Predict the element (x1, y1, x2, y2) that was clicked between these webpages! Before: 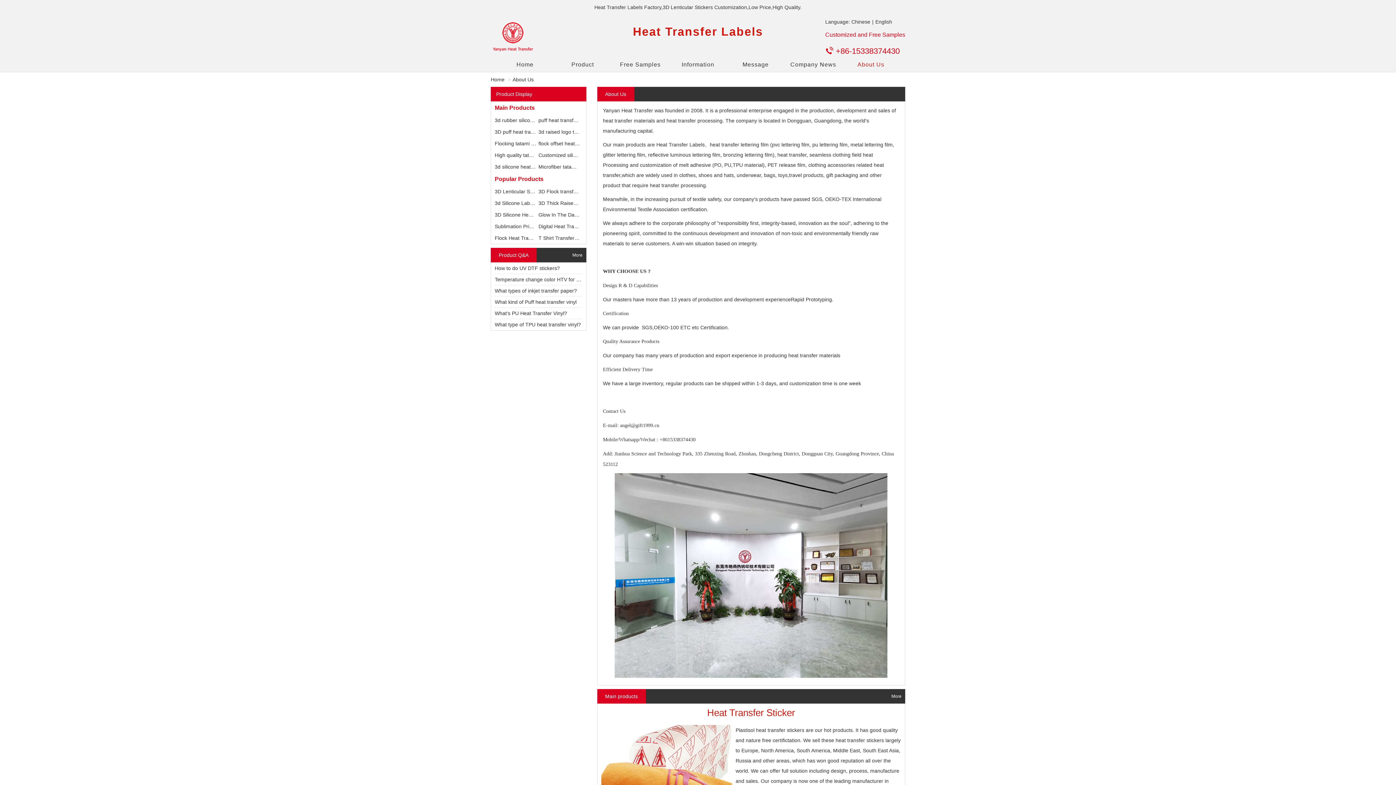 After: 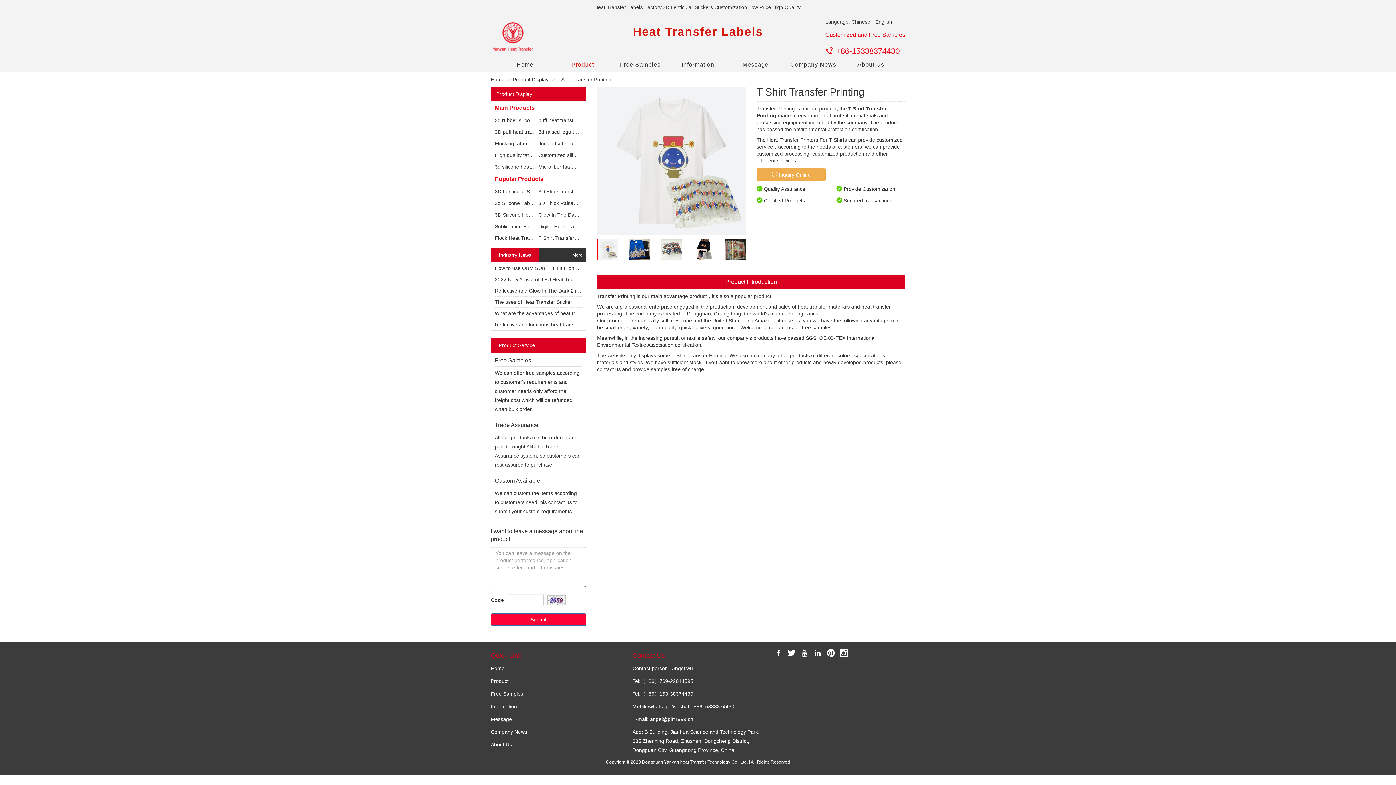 Action: bbox: (538, 235, 593, 241) label: T Shirt Transfer Printing